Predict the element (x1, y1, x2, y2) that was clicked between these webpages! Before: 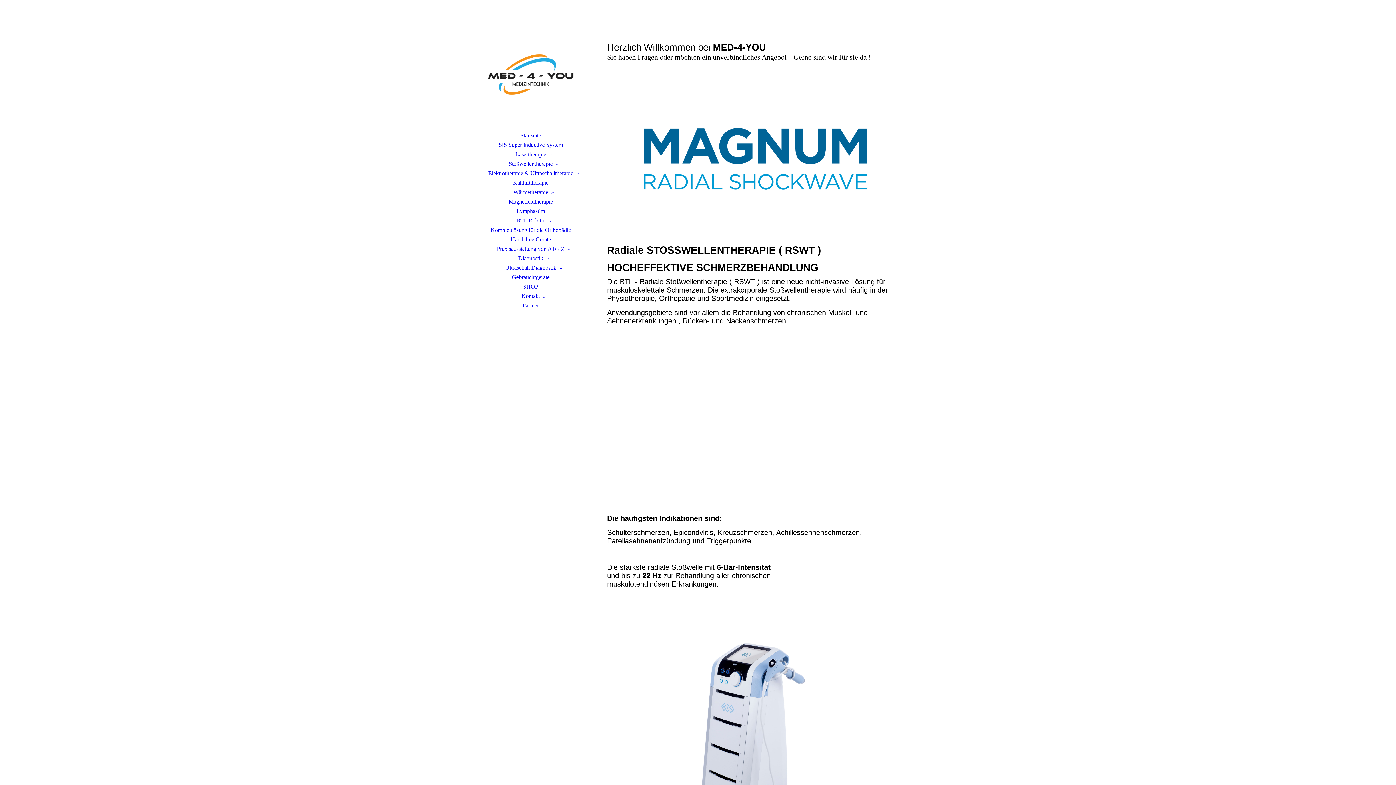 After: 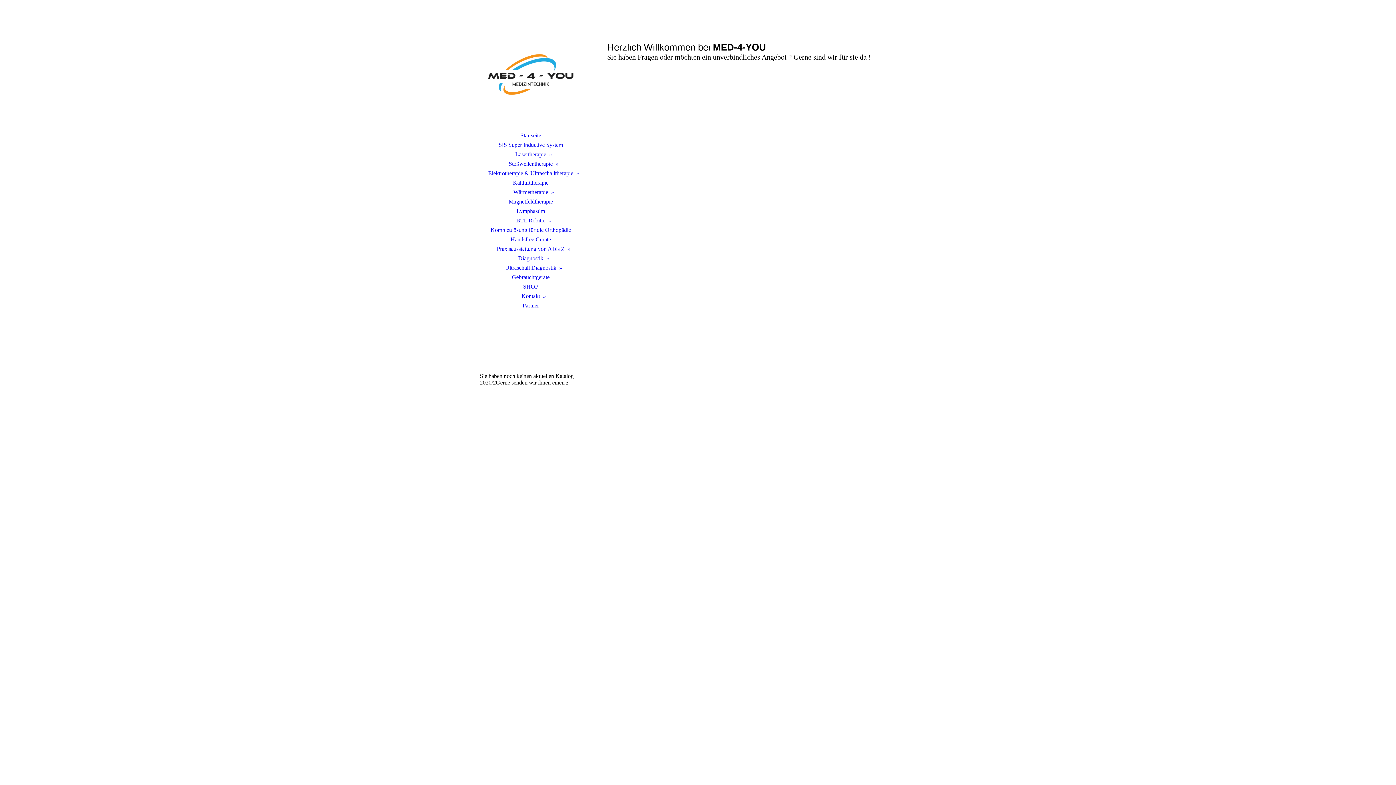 Action: label: Kontakt bbox: (480, 291, 581, 301)